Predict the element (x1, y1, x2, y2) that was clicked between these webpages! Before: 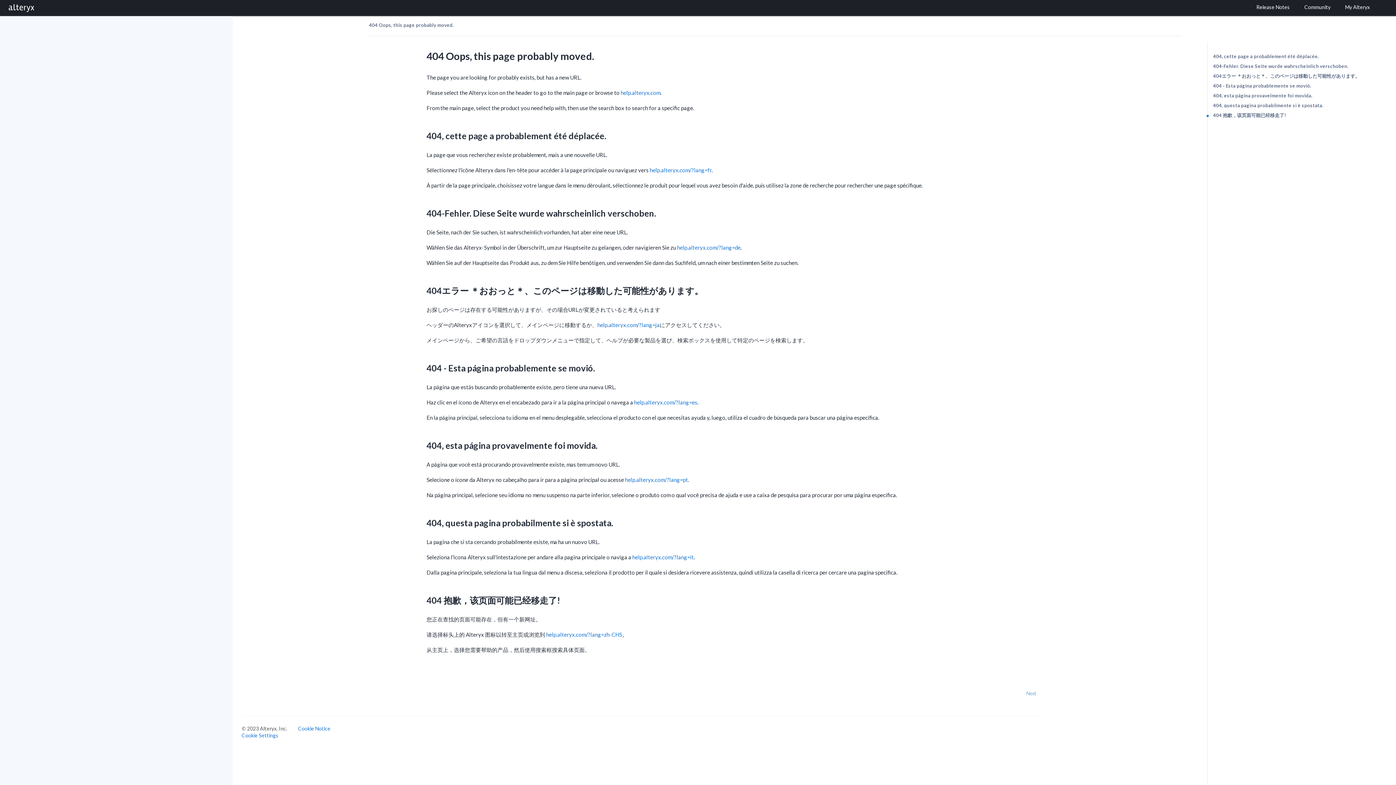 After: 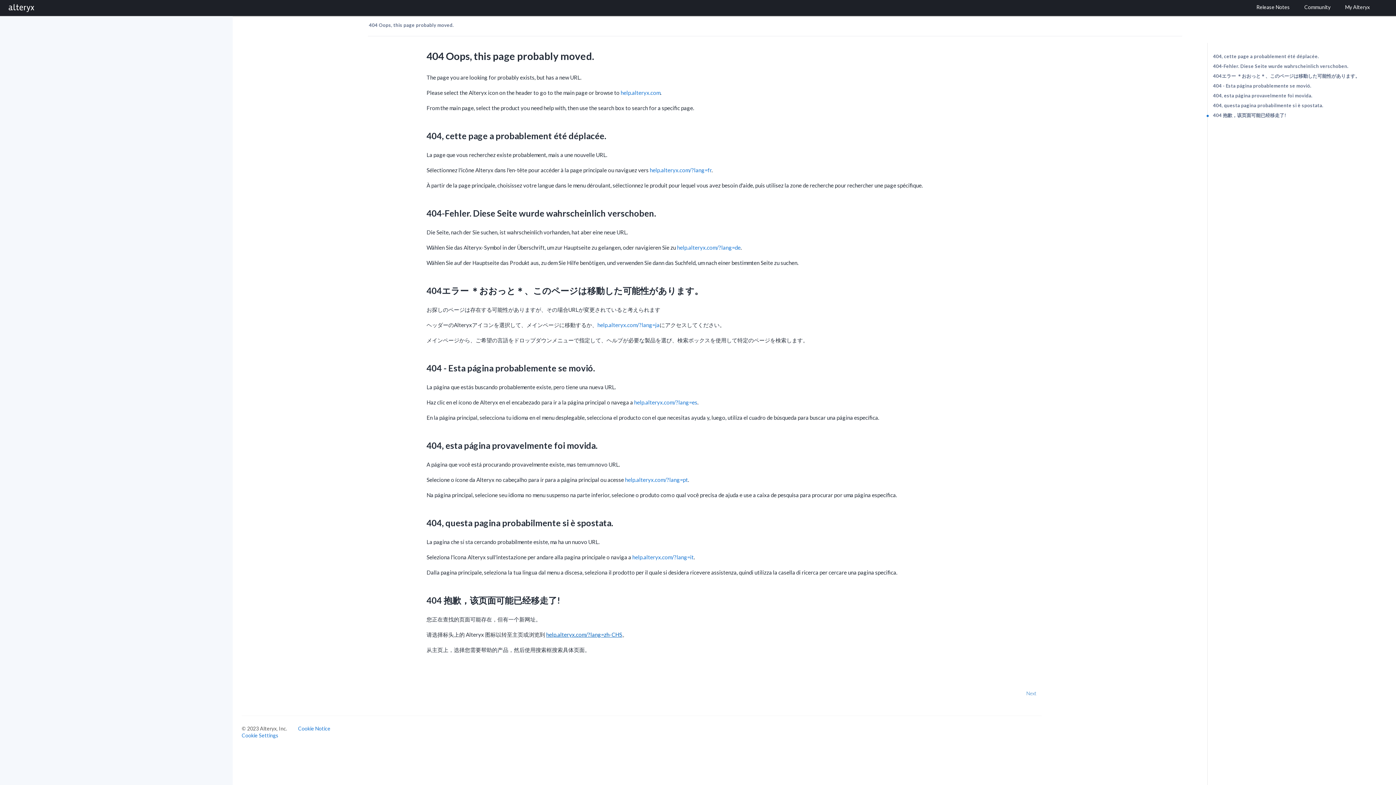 Action: bbox: (546, 631, 622, 638) label: help.alteryx.com/?lang=zh-CHS